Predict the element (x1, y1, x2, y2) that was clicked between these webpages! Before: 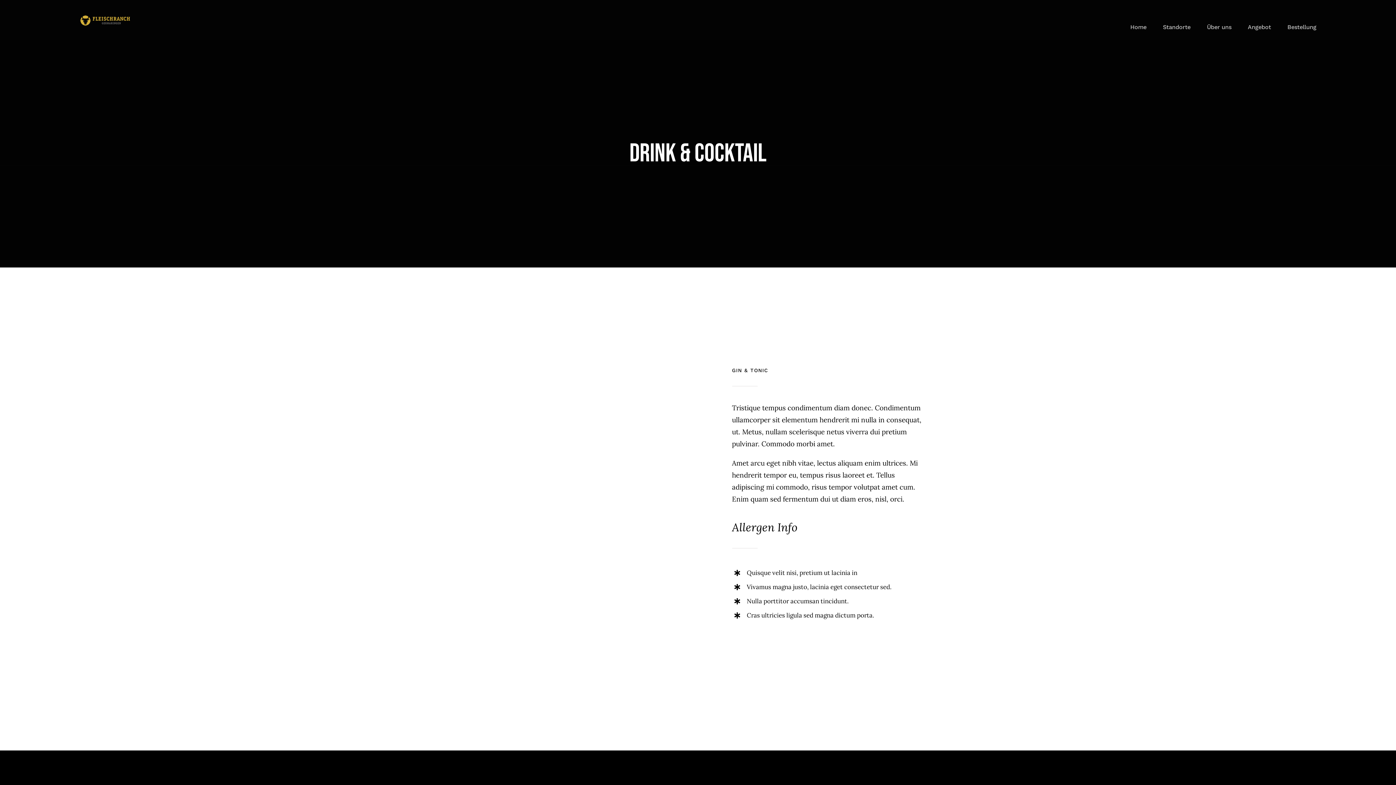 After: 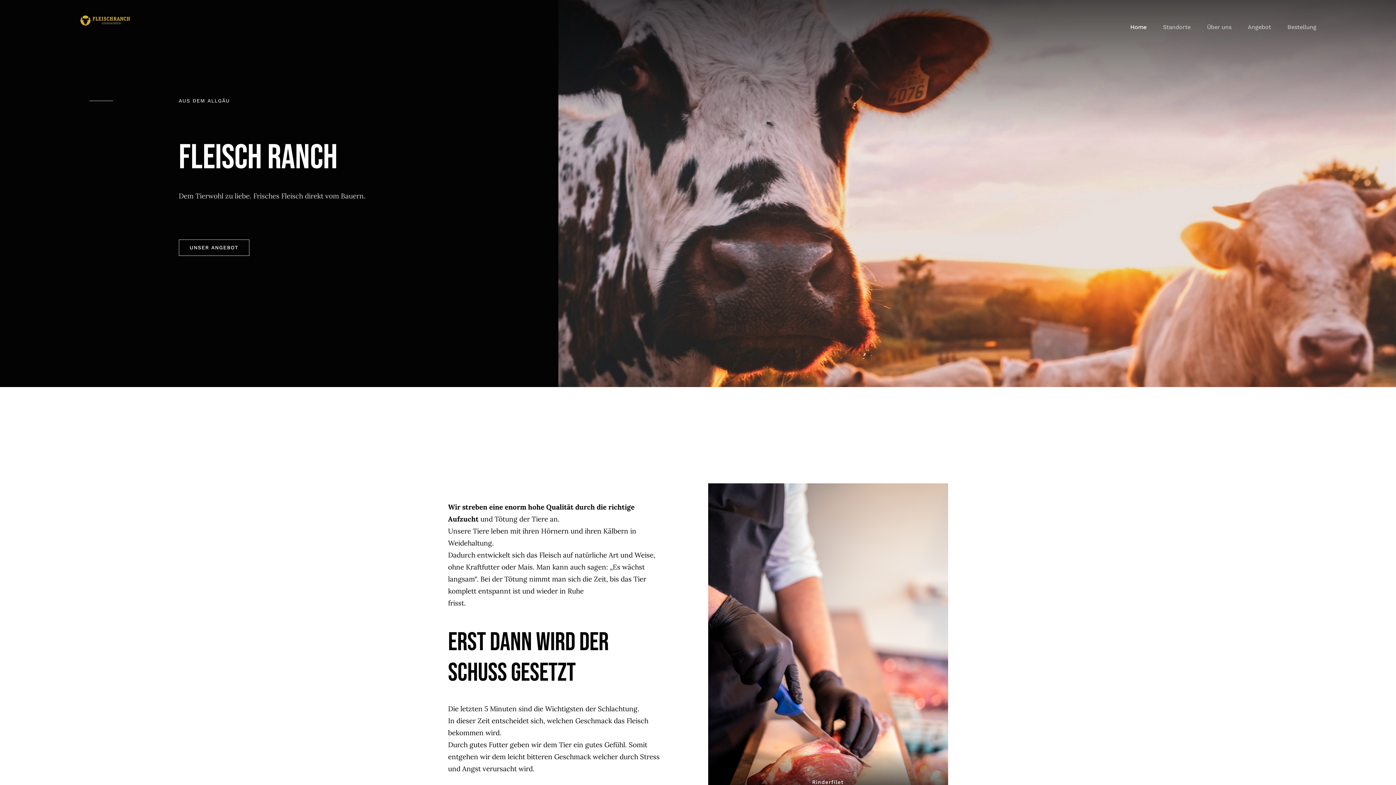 Action: bbox: (1130, 14, 1146, 40) label: Home